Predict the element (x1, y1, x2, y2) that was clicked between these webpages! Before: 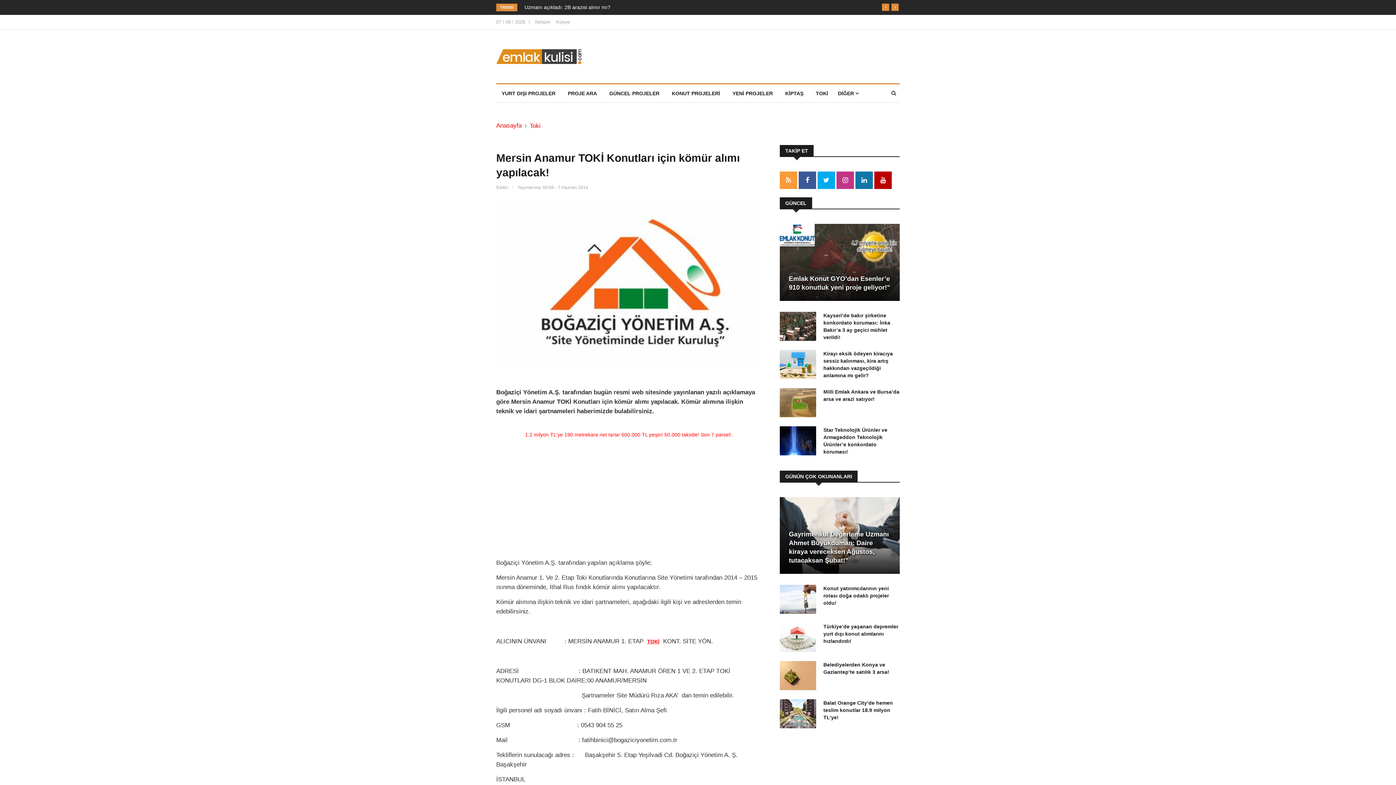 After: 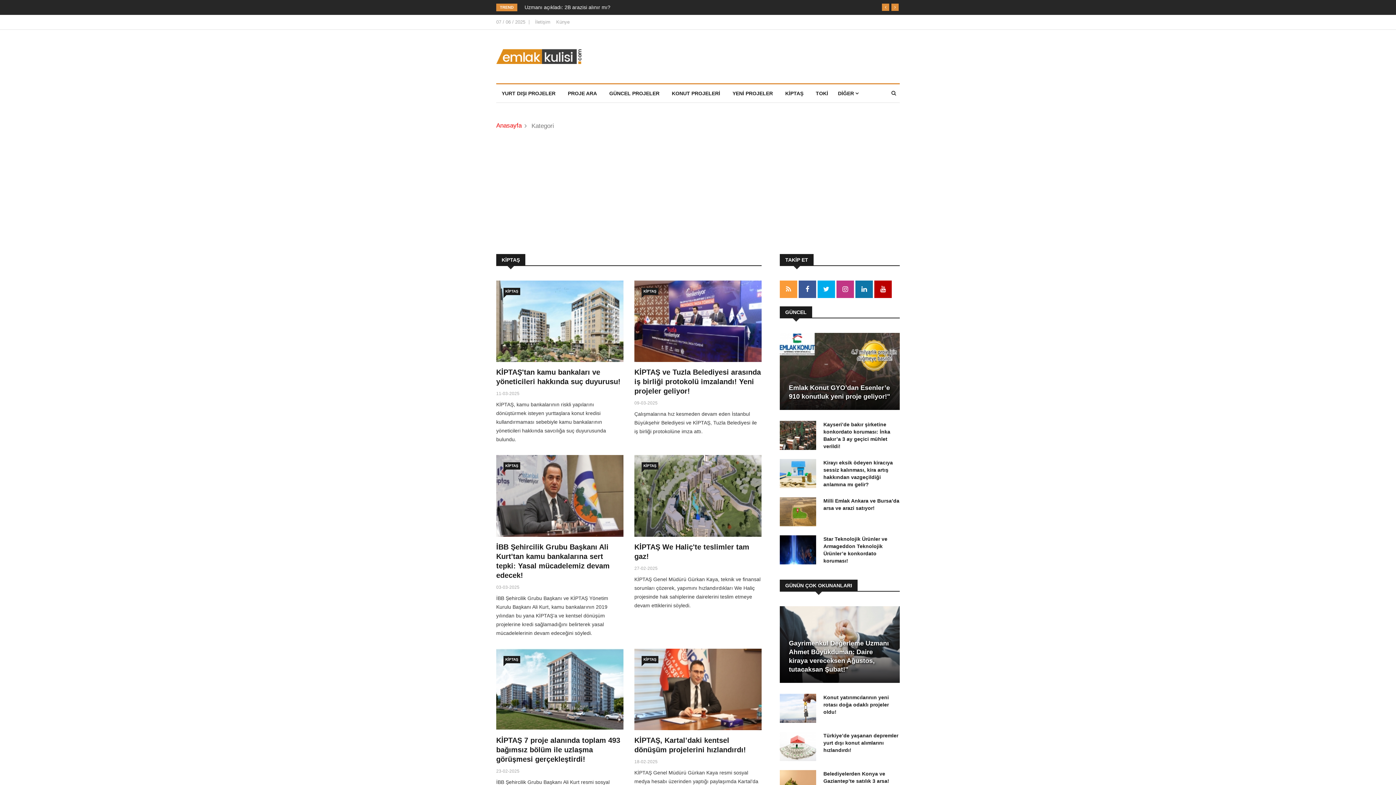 Action: bbox: (780, 84, 809, 102) label: KİPTAŞ